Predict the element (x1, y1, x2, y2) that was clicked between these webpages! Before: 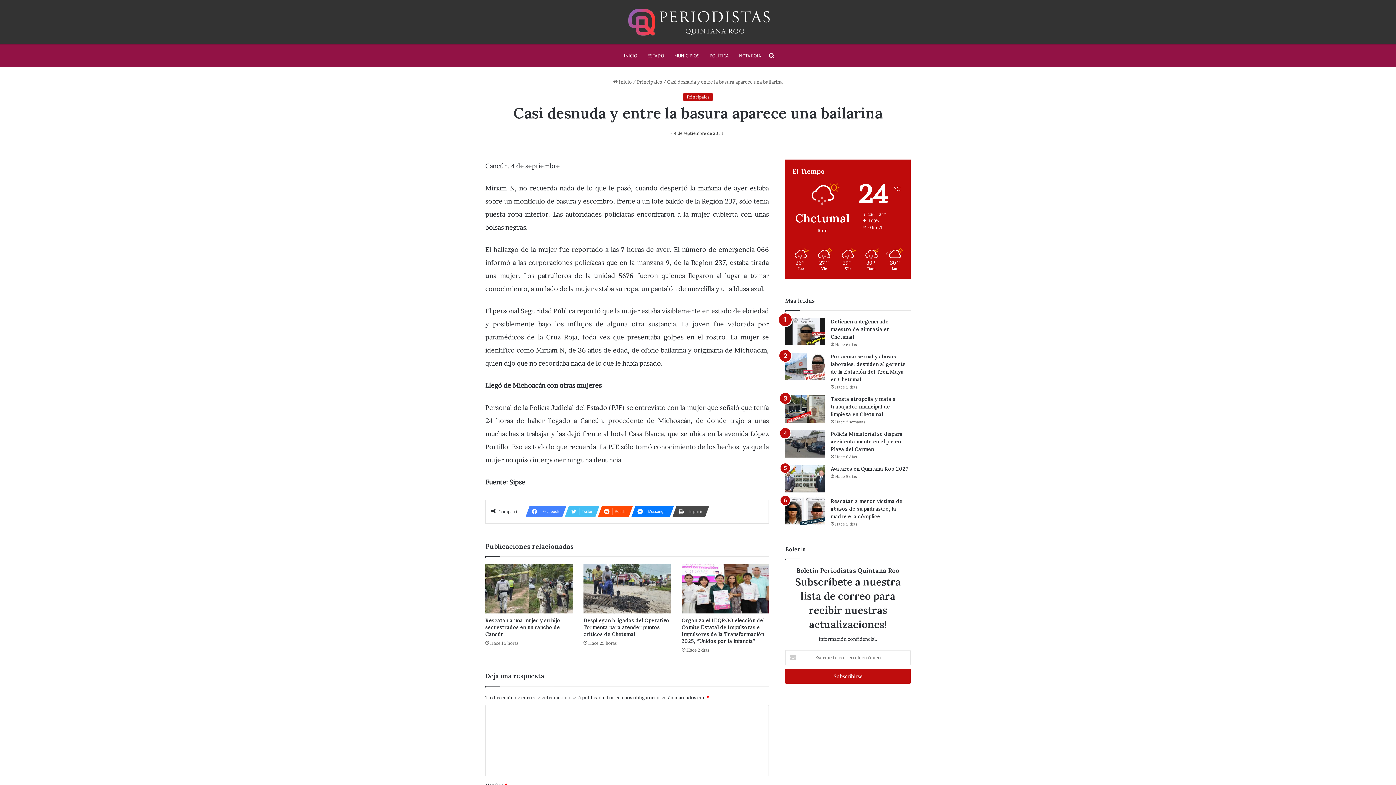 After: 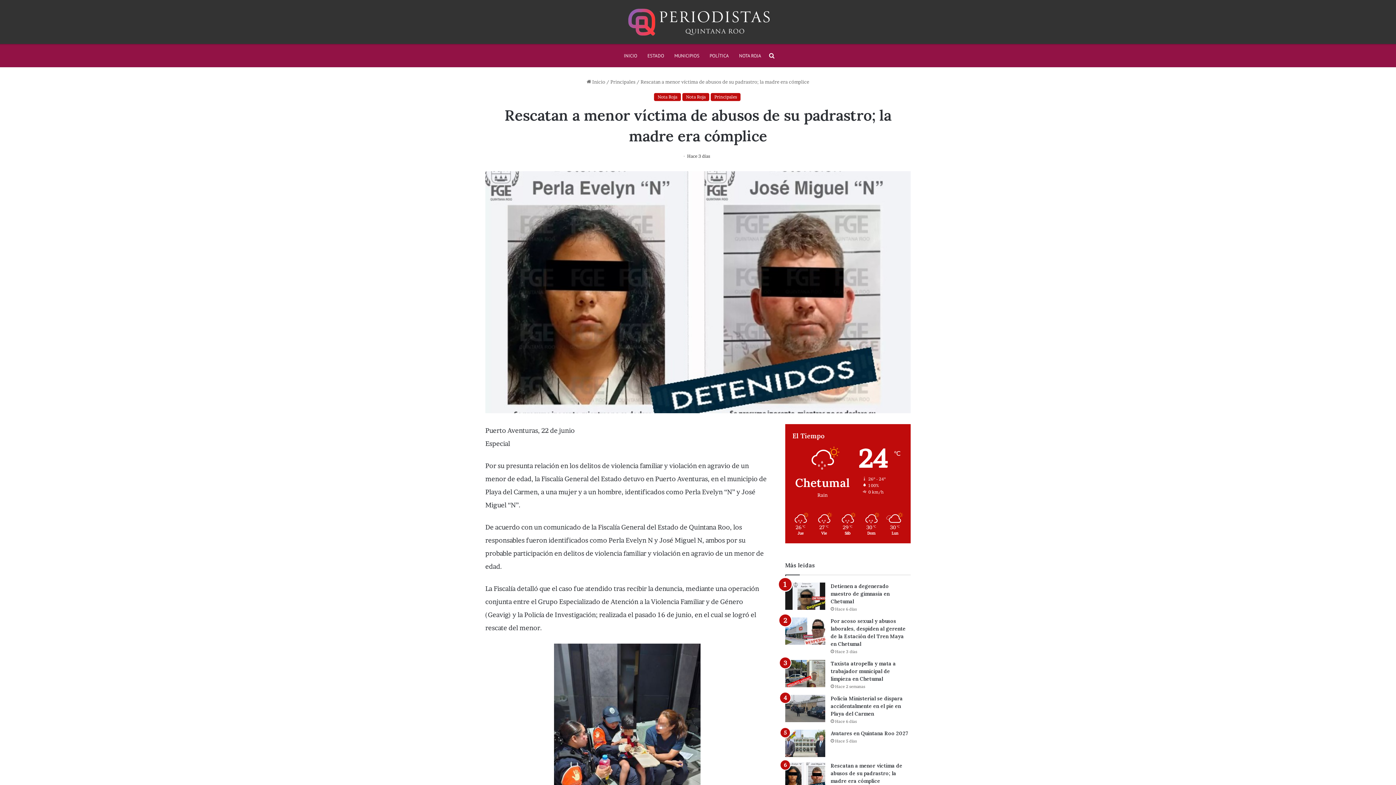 Action: bbox: (785, 497, 825, 525) label: Rescatan a menor víctima de abusos de su padrastro; la madre era cómplice